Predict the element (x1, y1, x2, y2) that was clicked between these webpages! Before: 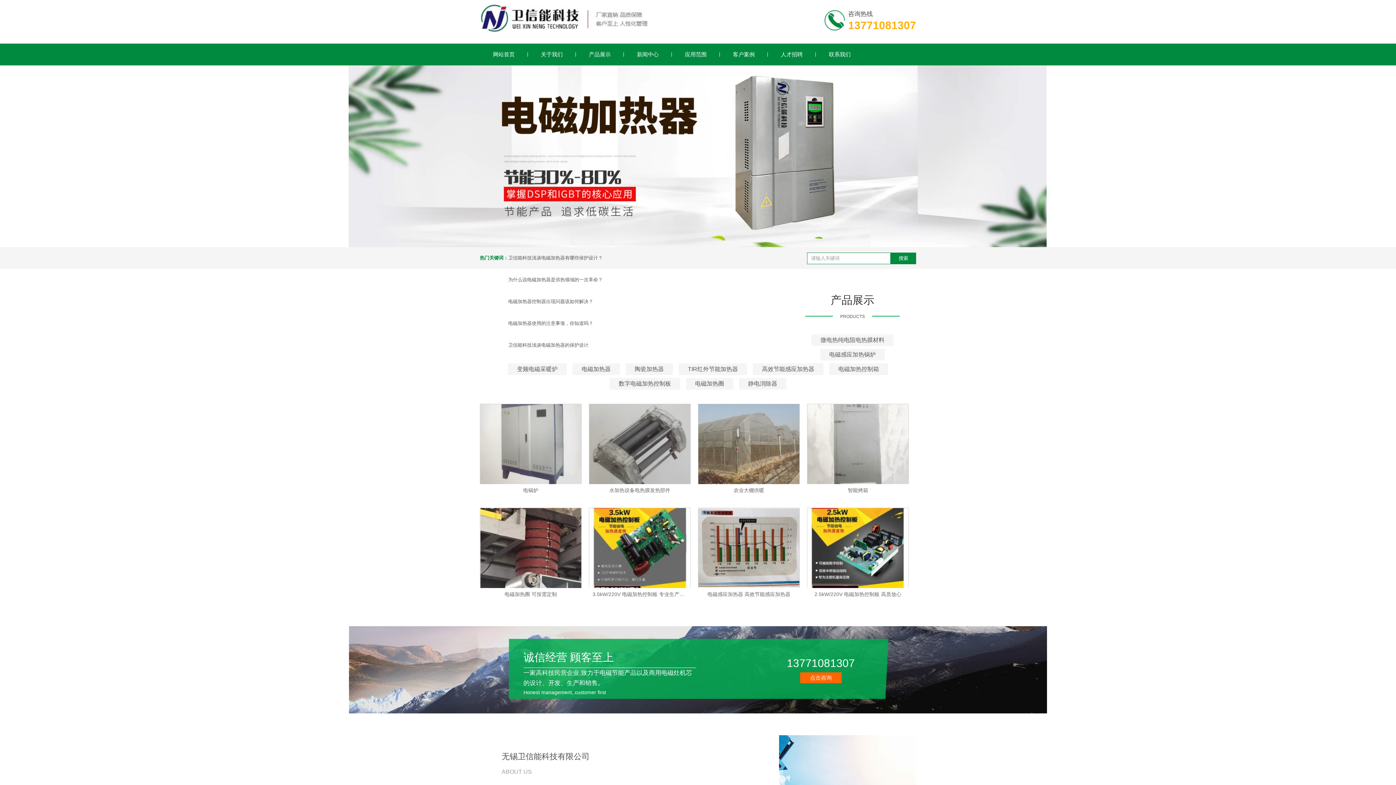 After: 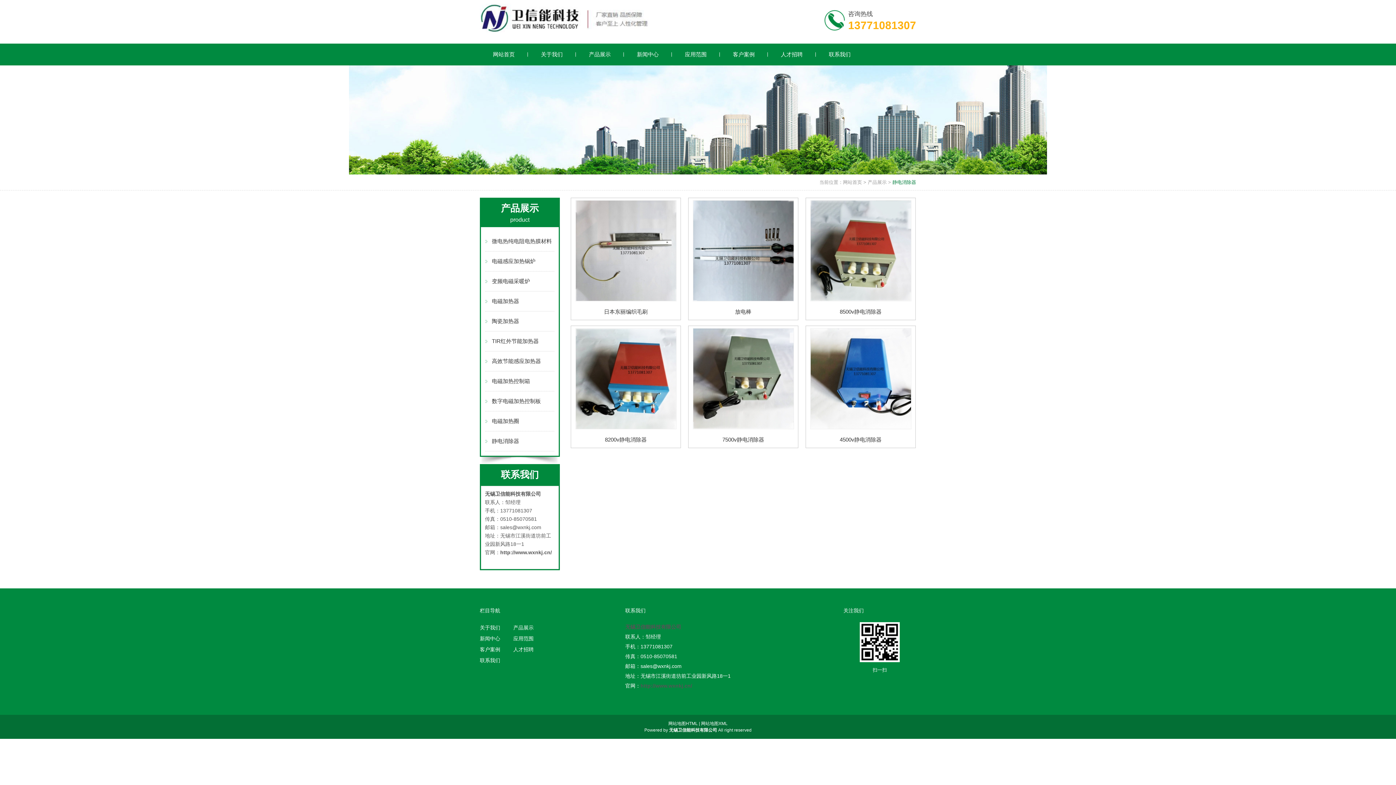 Action: label: 静电消除器 bbox: (739, 378, 786, 389)